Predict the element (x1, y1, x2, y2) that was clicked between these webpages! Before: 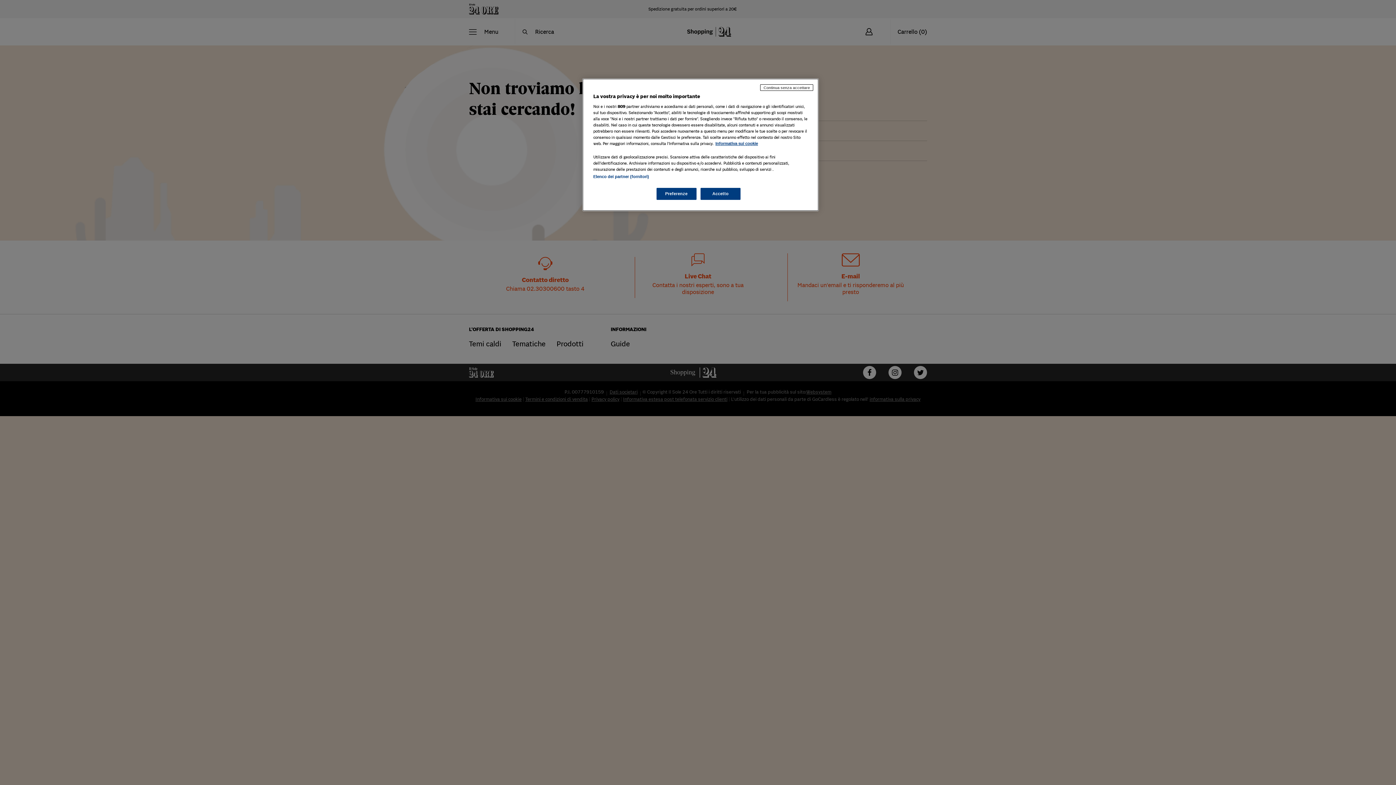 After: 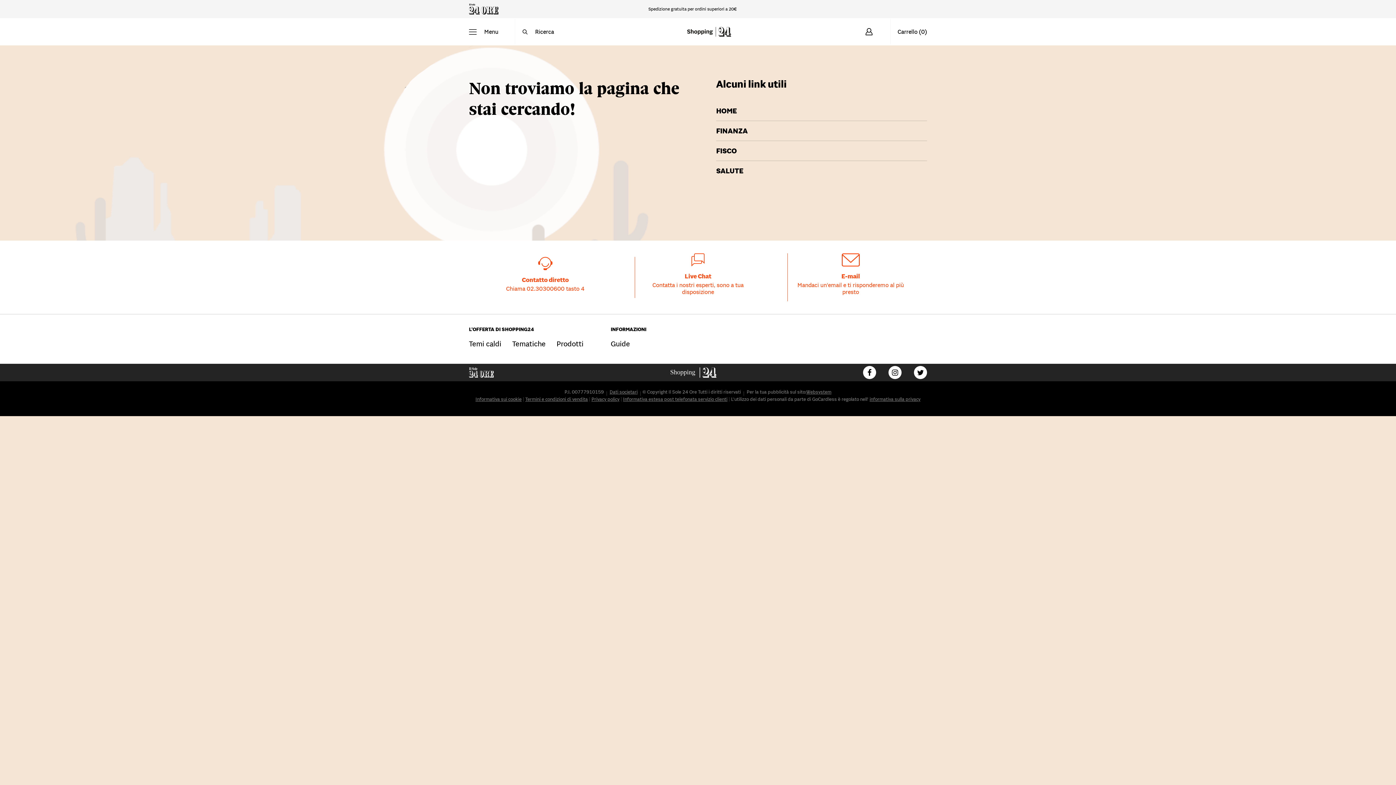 Action: bbox: (760, 84, 813, 90) label: Continua senza accettare